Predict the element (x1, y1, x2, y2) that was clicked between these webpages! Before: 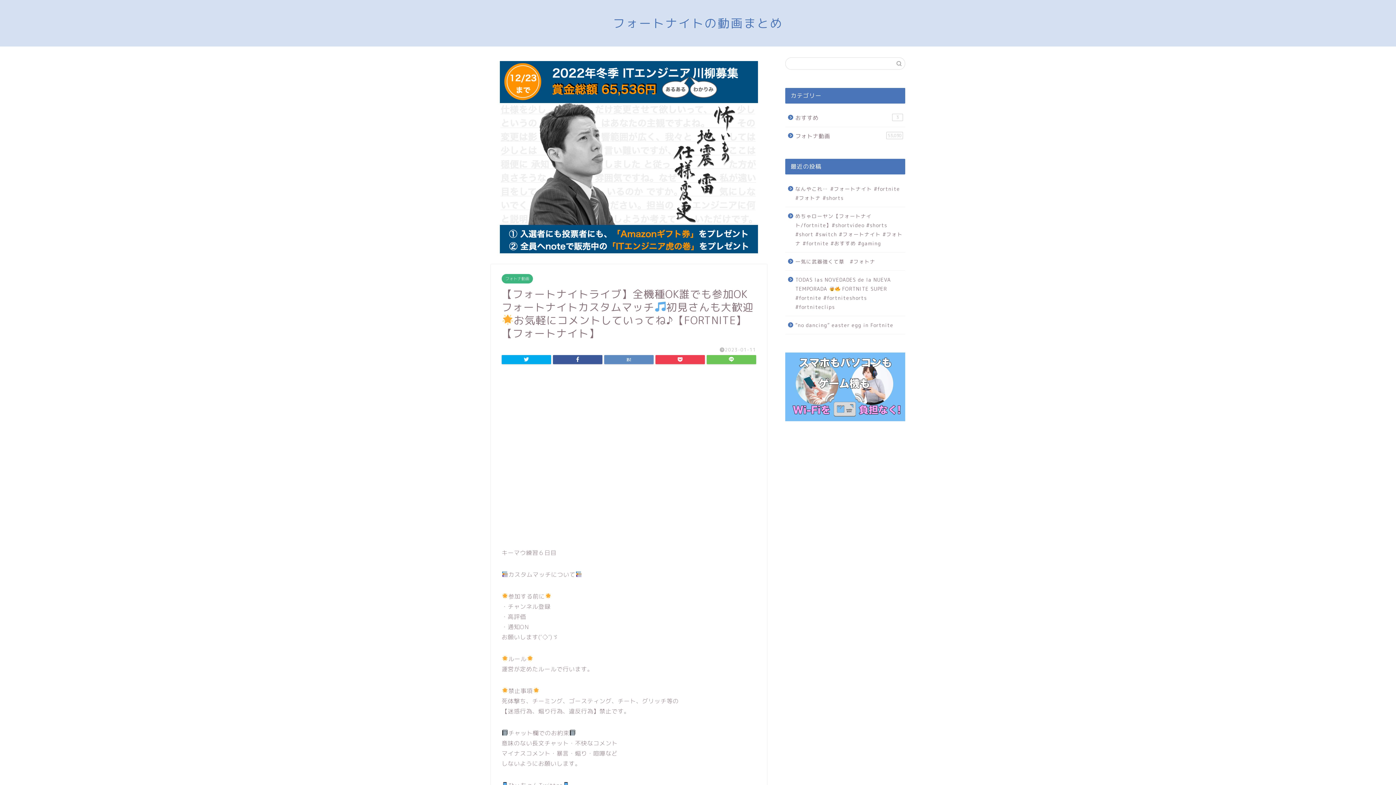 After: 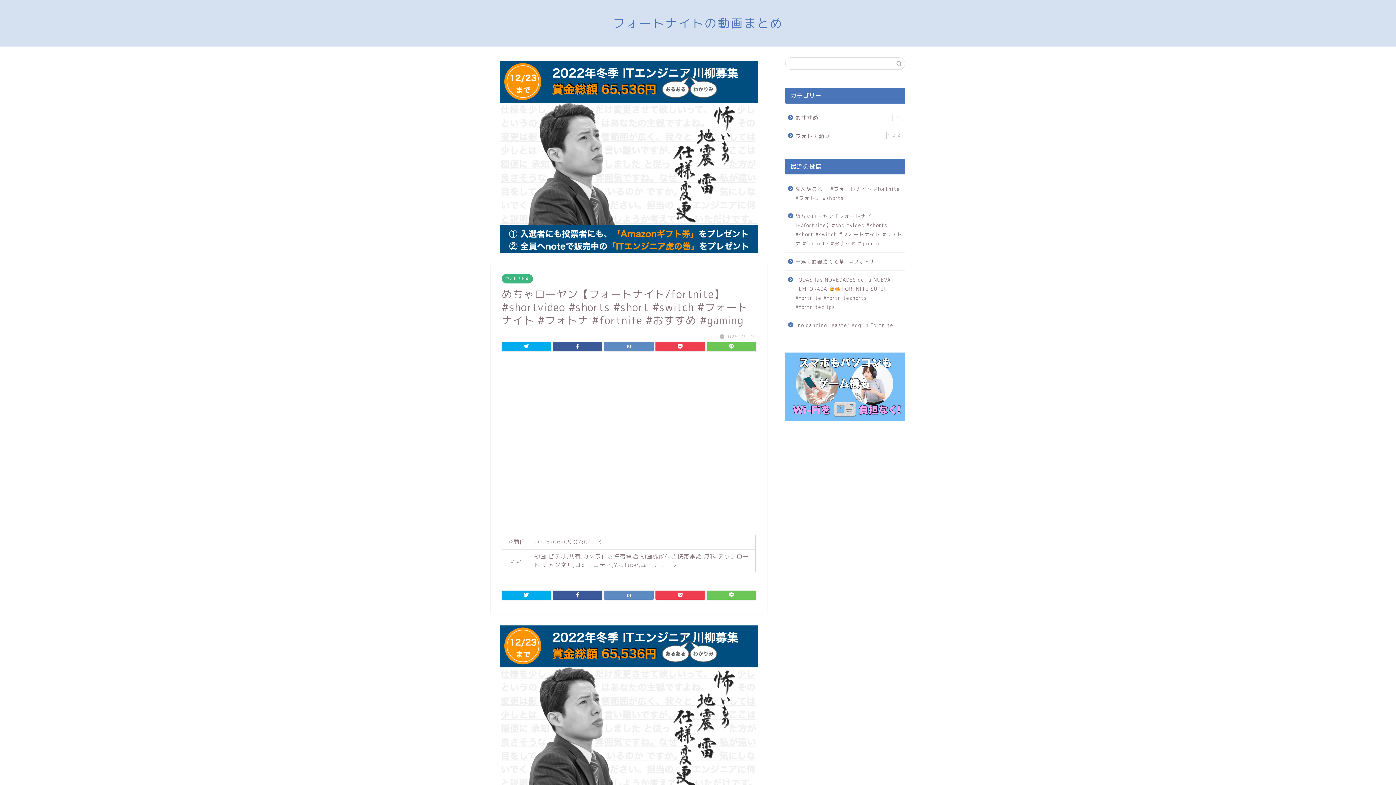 Action: label: めちゃローヤン【フォートナイト/fortnite】#shortvideo #shorts #short #switch #フォートナイト #フォトナ #fortnite #おすすめ #gaming bbox: (785, 207, 904, 252)